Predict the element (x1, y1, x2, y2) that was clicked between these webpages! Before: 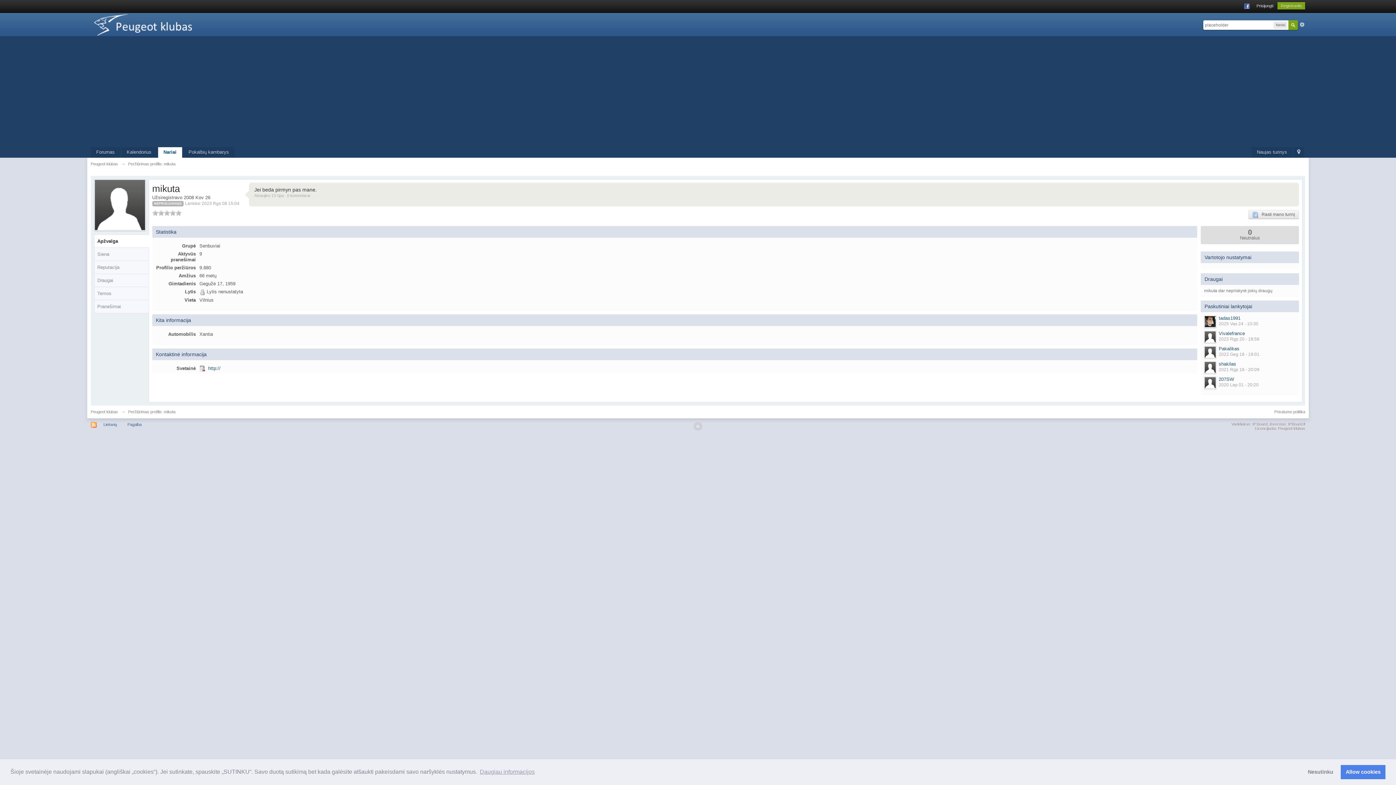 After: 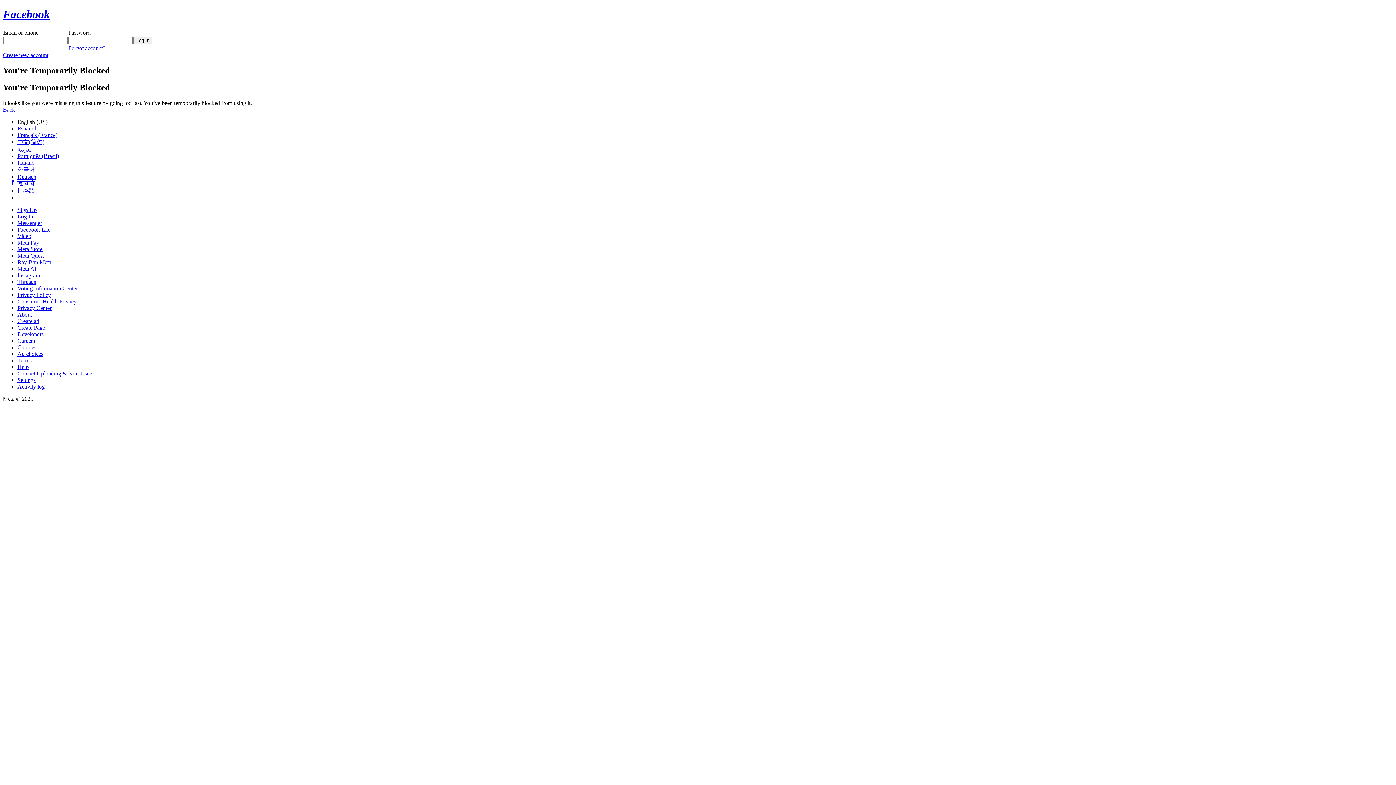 Action: bbox: (1244, 3, 1250, 8)